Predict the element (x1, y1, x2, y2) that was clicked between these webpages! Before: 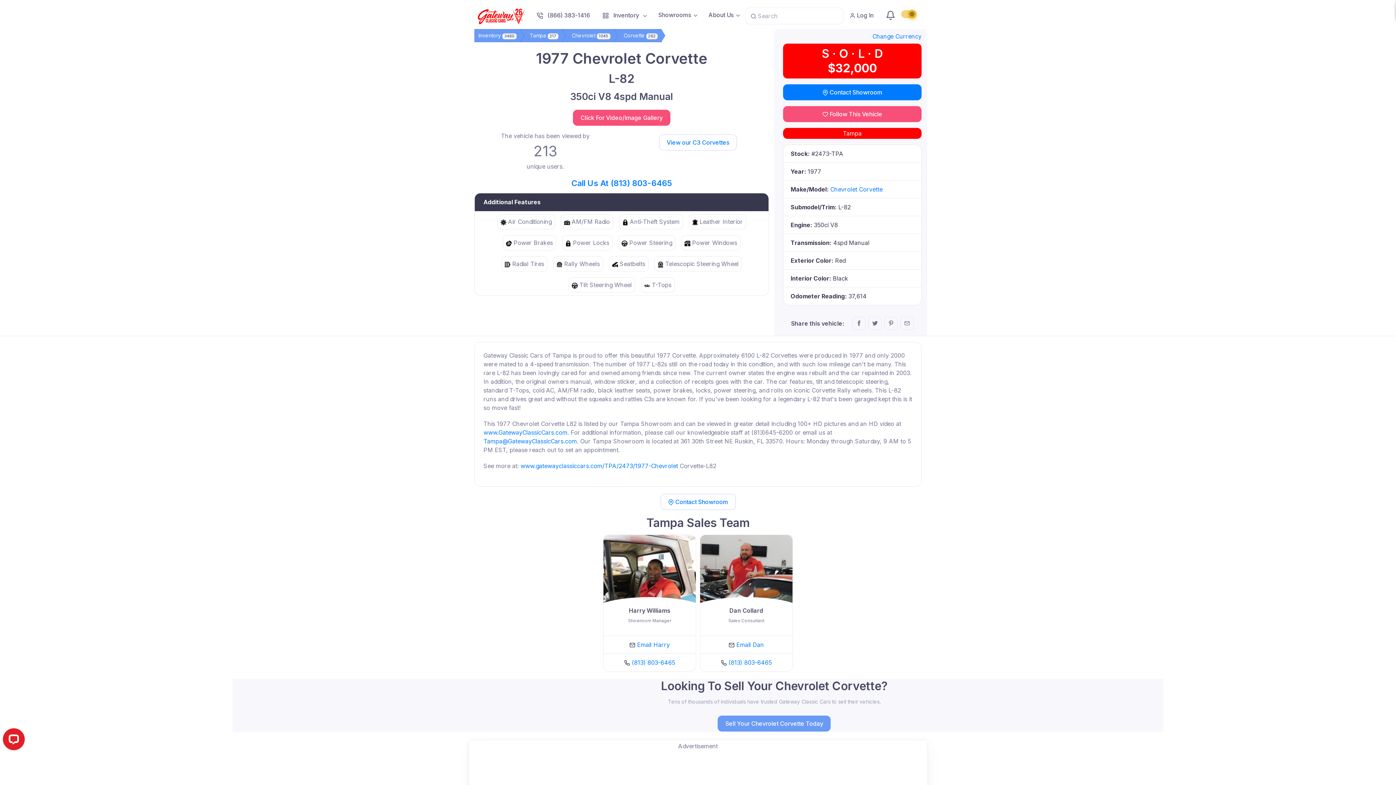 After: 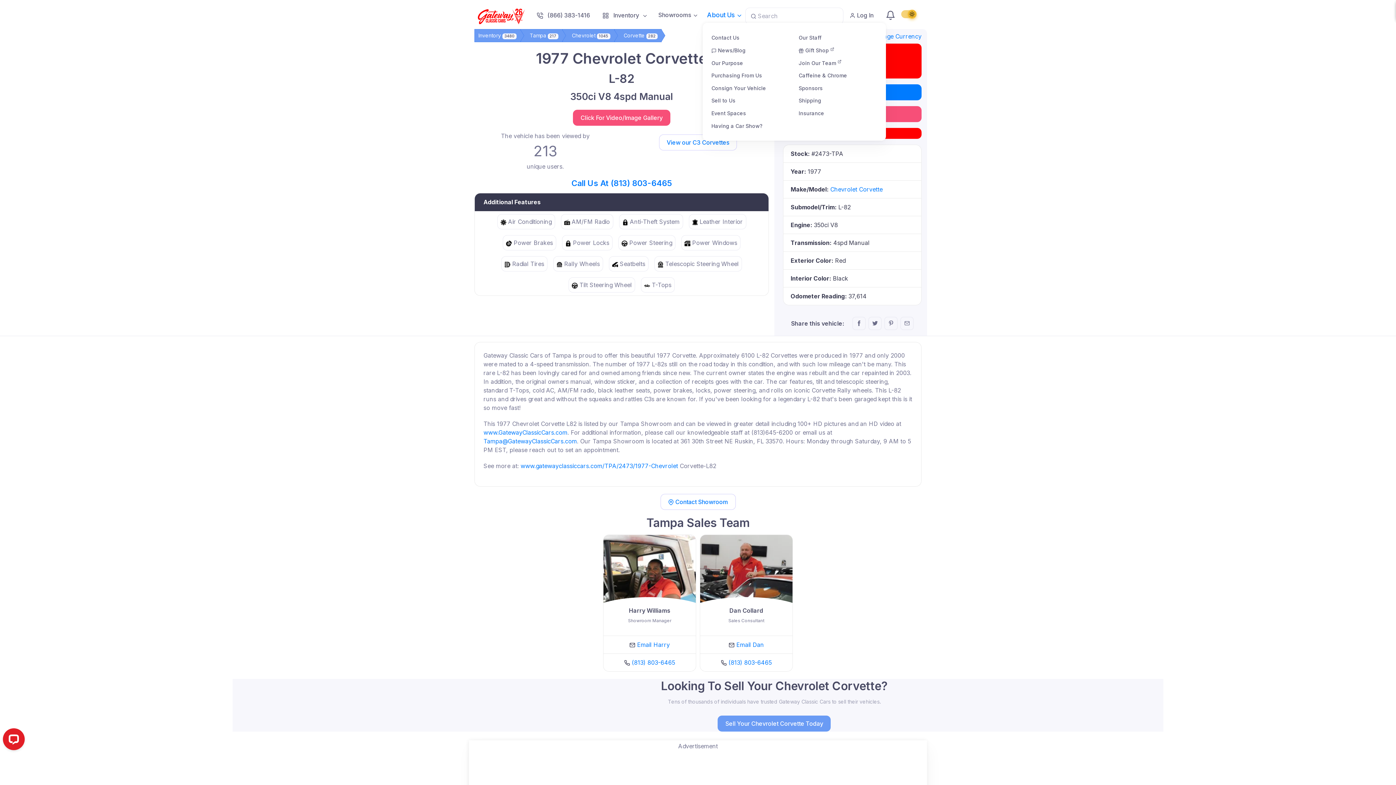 Action: bbox: (702, 7, 745, 22) label: About Us